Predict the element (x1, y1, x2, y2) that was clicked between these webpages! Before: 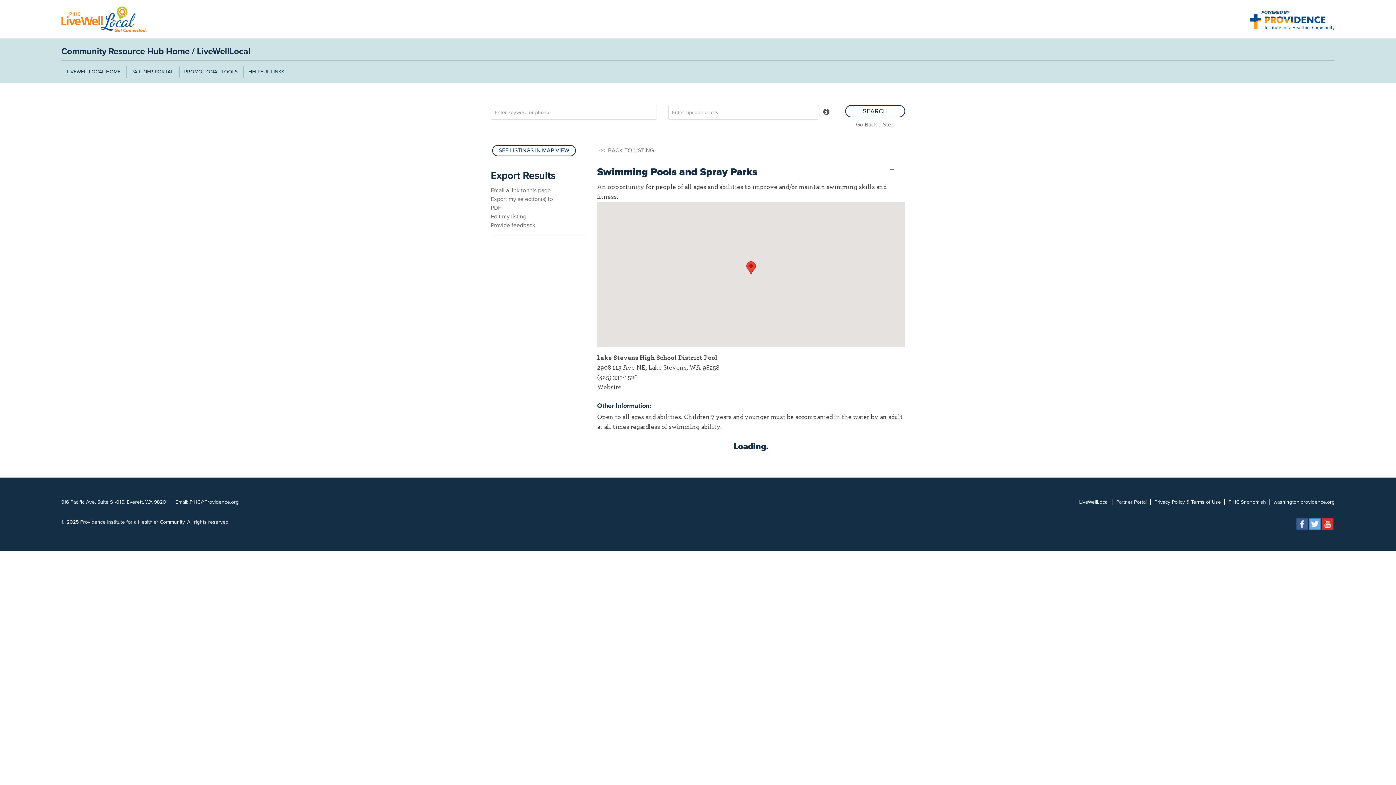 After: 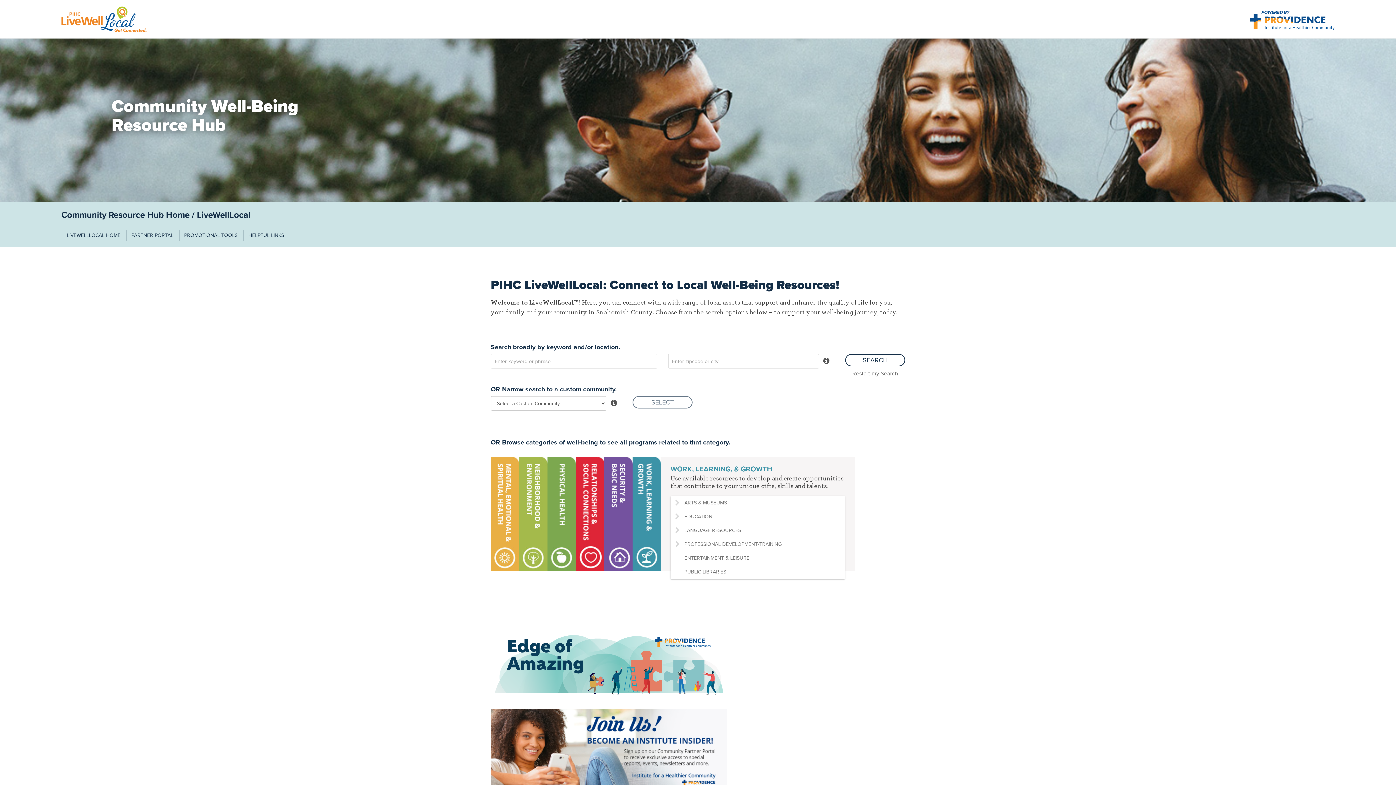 Action: label: LIVEWELLLOCAL HOME bbox: (61, 60, 126, 83)